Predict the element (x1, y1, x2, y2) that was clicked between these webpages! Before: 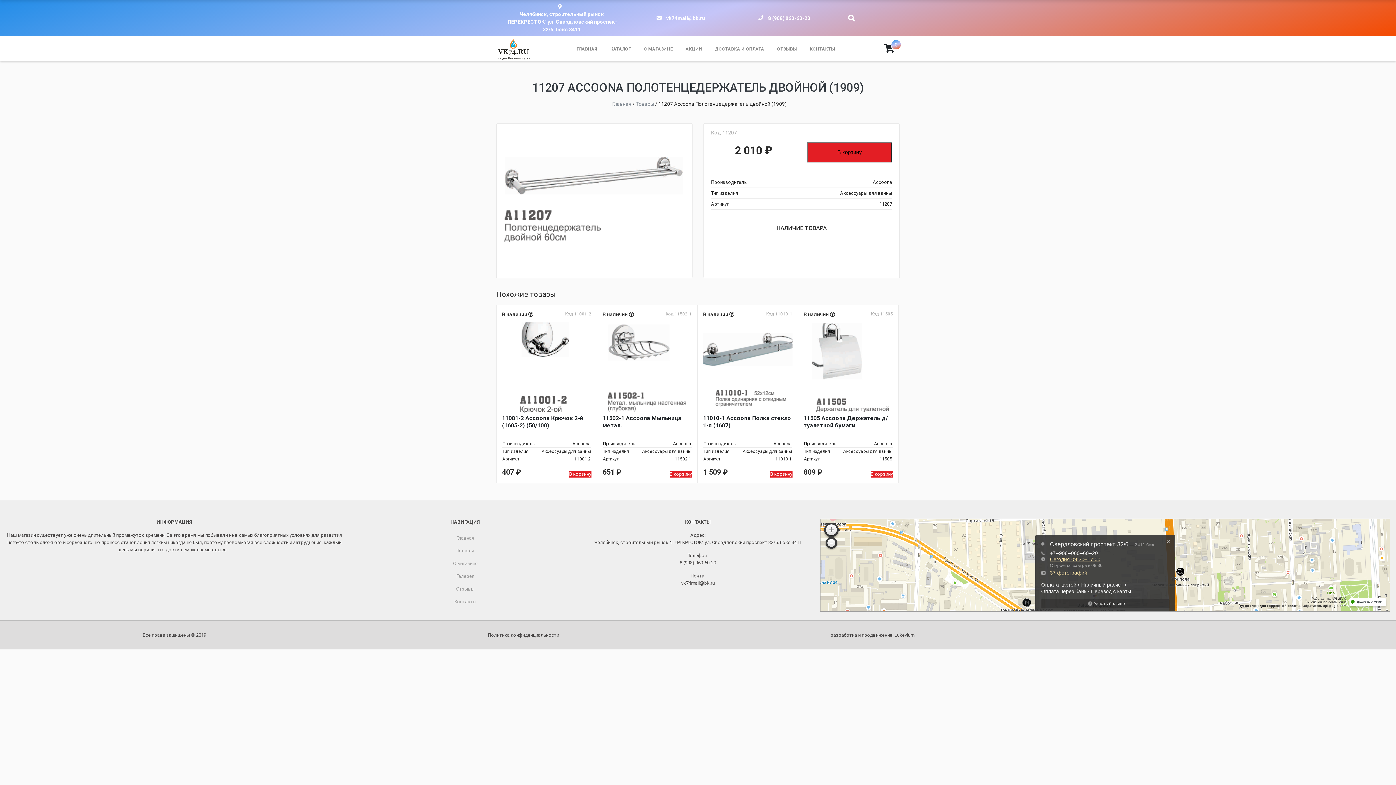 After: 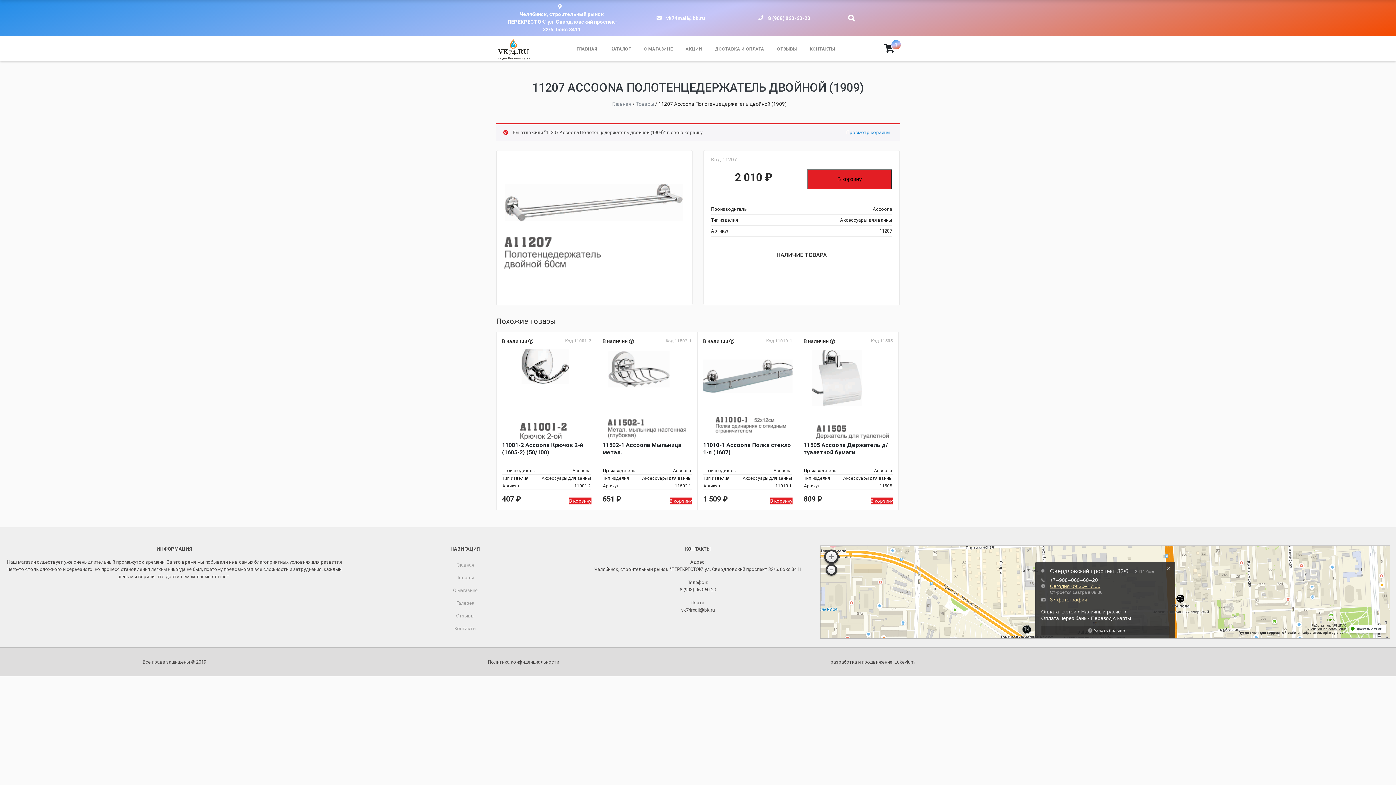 Action: label: В корзину bbox: (807, 142, 892, 162)